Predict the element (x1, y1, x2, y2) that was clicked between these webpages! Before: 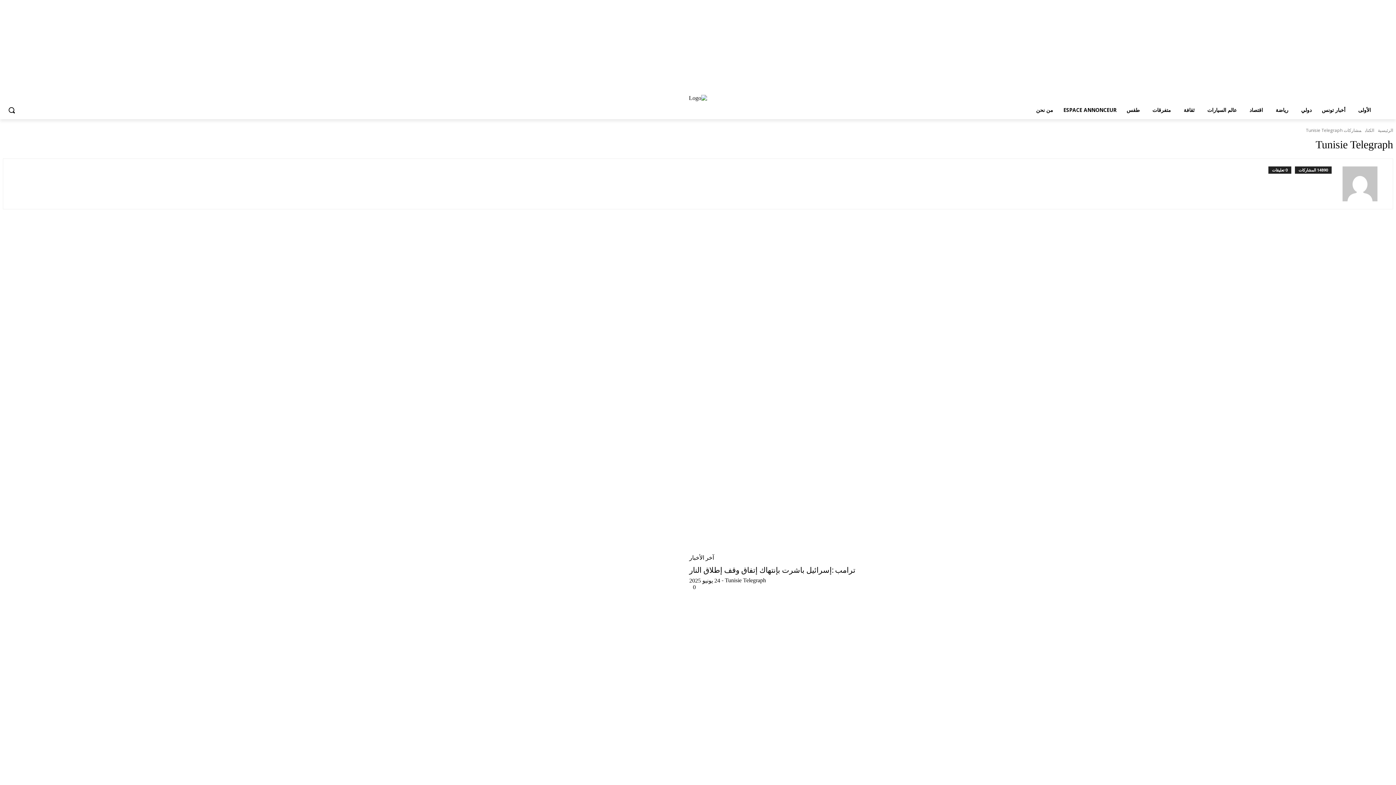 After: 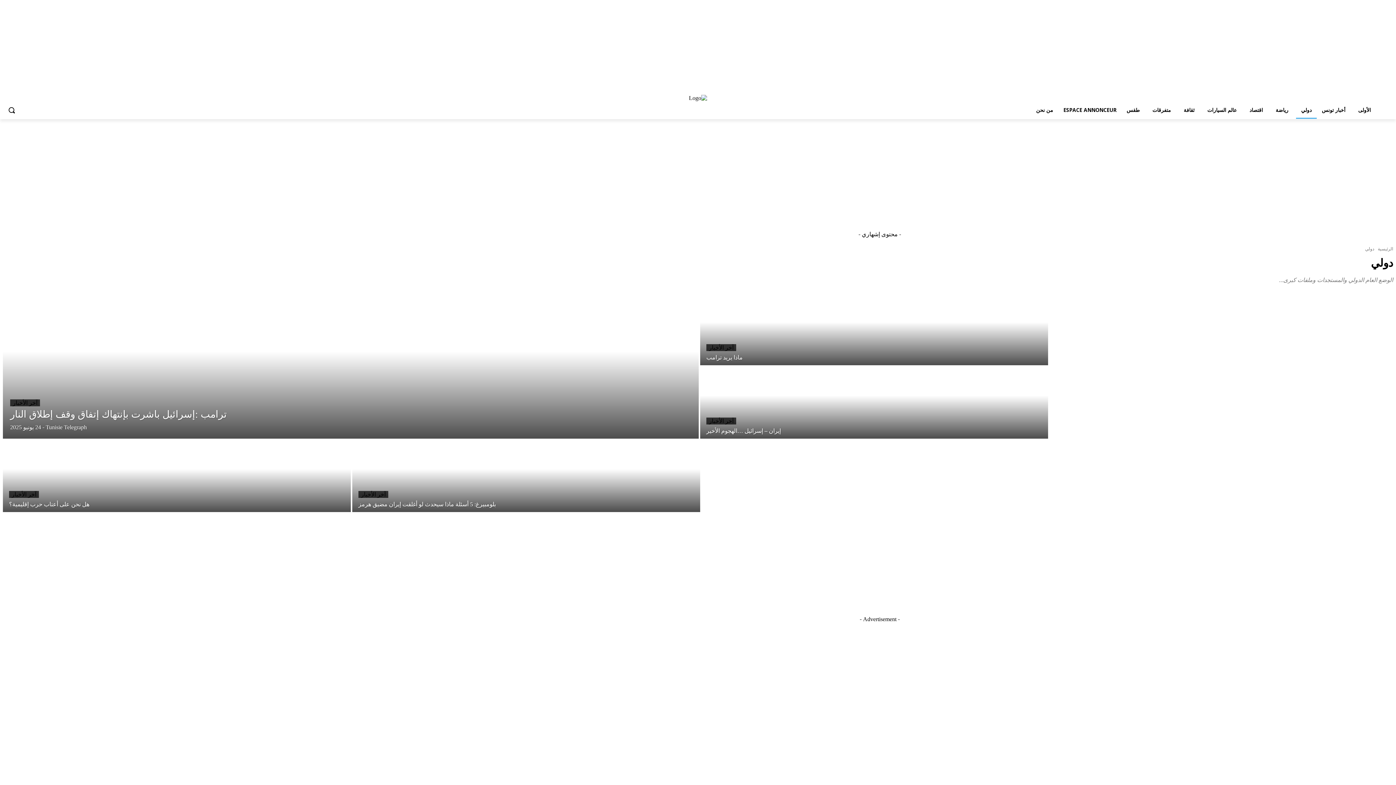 Action: label: دولي bbox: (1296, 101, 1317, 118)